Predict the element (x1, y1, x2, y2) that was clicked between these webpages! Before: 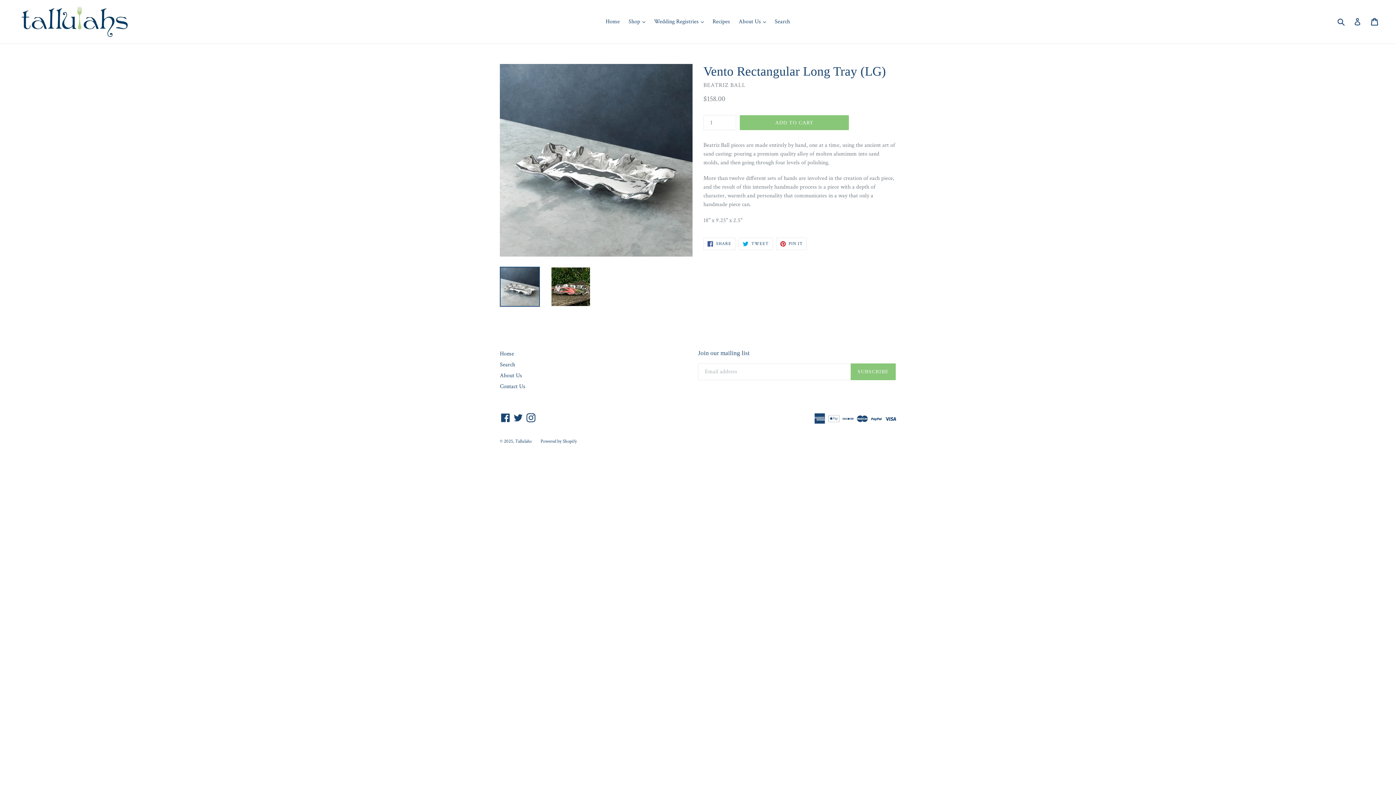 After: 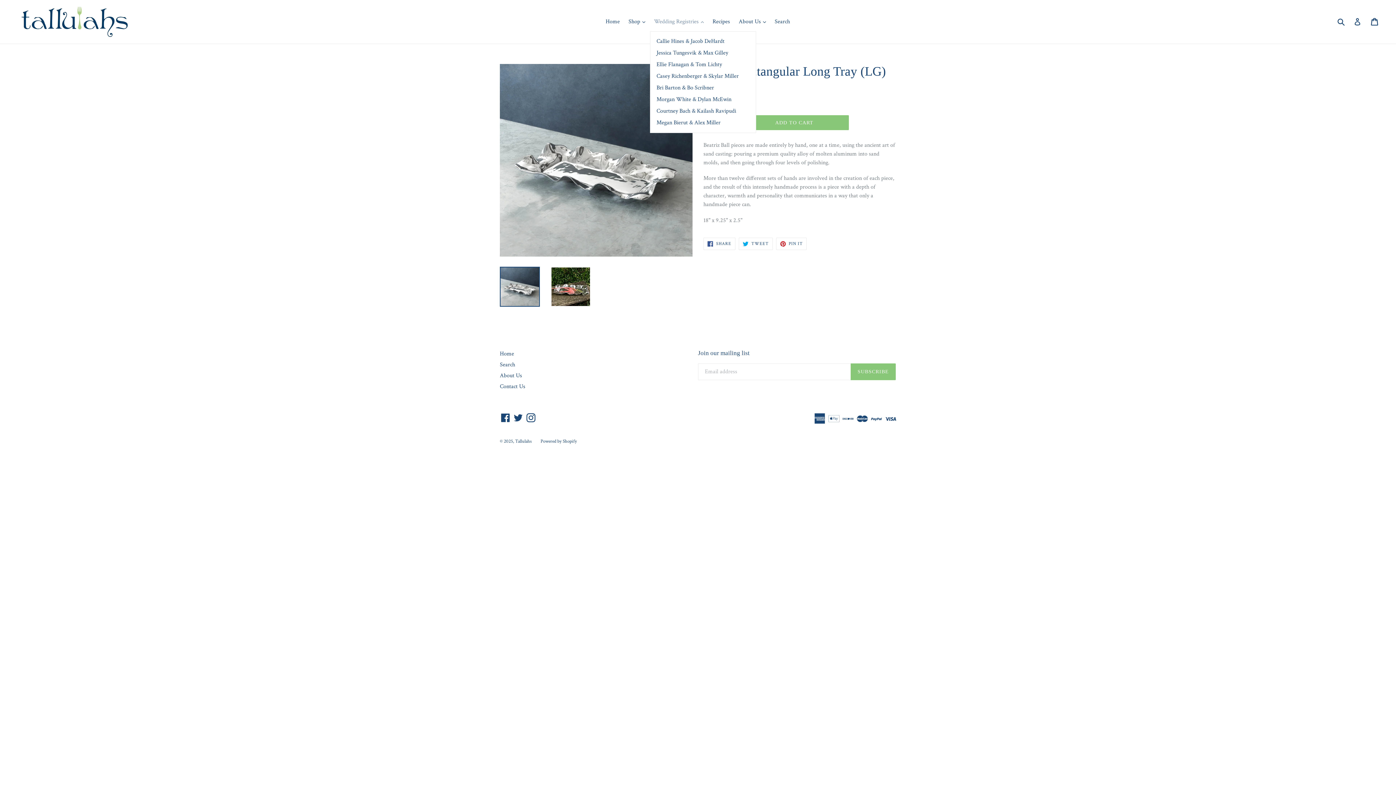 Action: bbox: (650, 16, 707, 27) label: Wedding Registries 
expand